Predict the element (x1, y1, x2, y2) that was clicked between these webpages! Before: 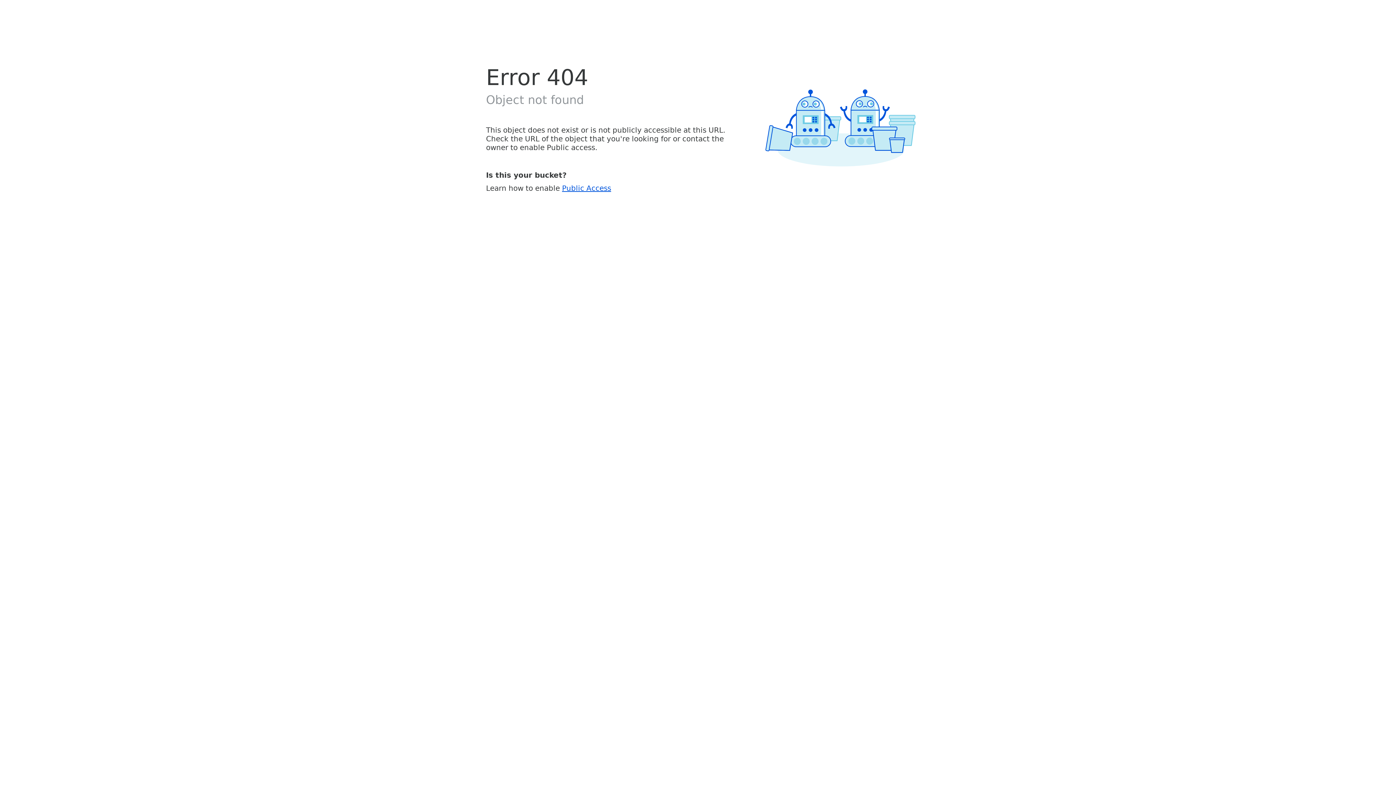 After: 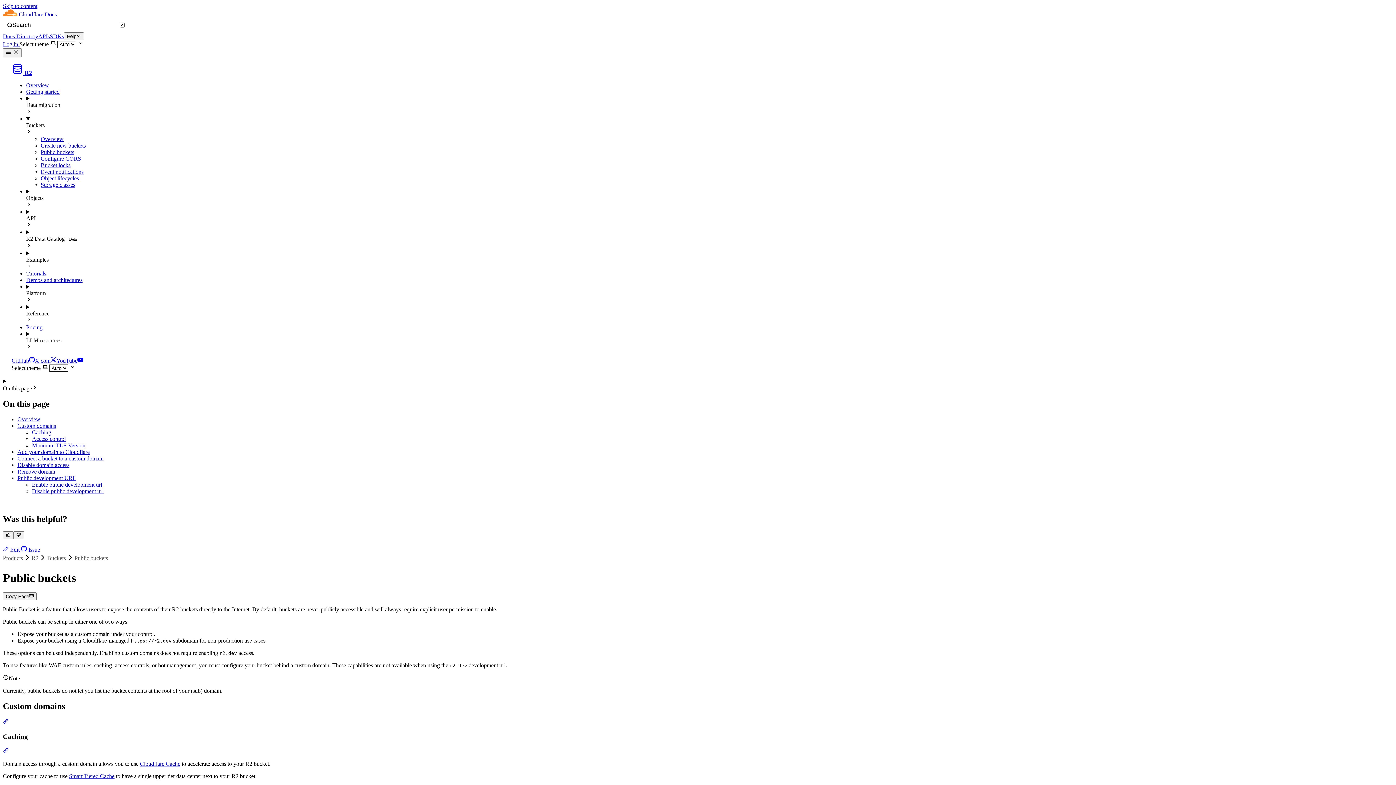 Action: label: Public Access bbox: (562, 183, 611, 192)